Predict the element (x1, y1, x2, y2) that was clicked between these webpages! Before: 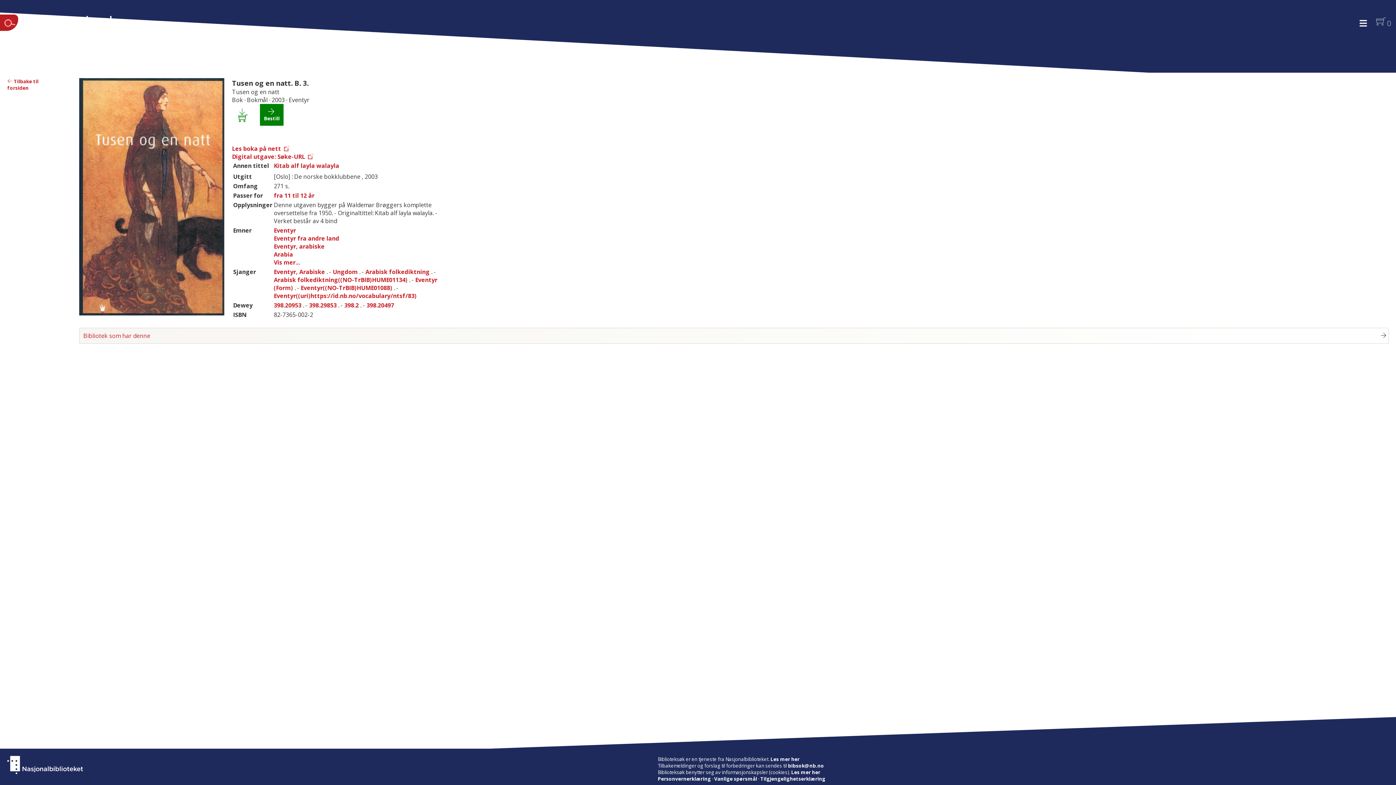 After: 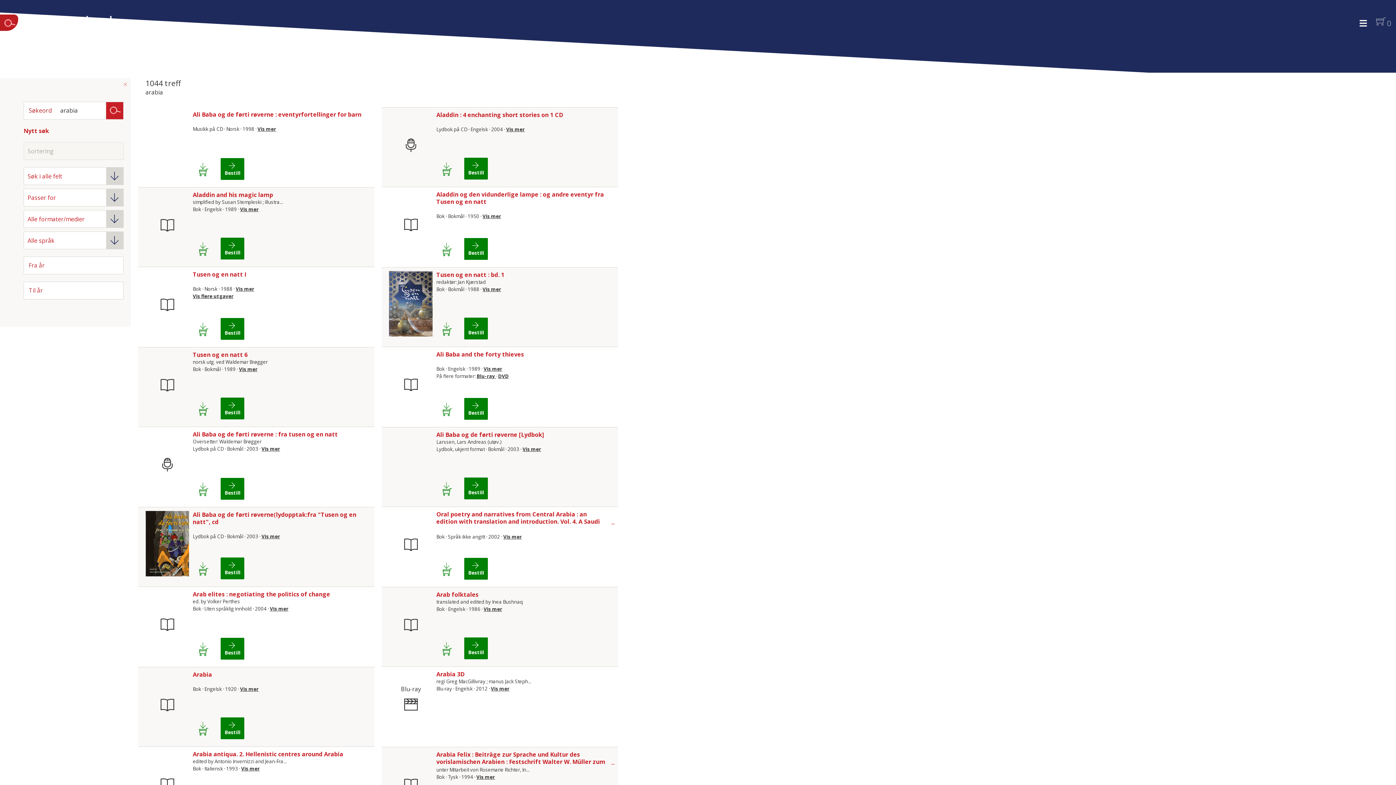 Action: bbox: (273, 250, 293, 258) label: Arabia